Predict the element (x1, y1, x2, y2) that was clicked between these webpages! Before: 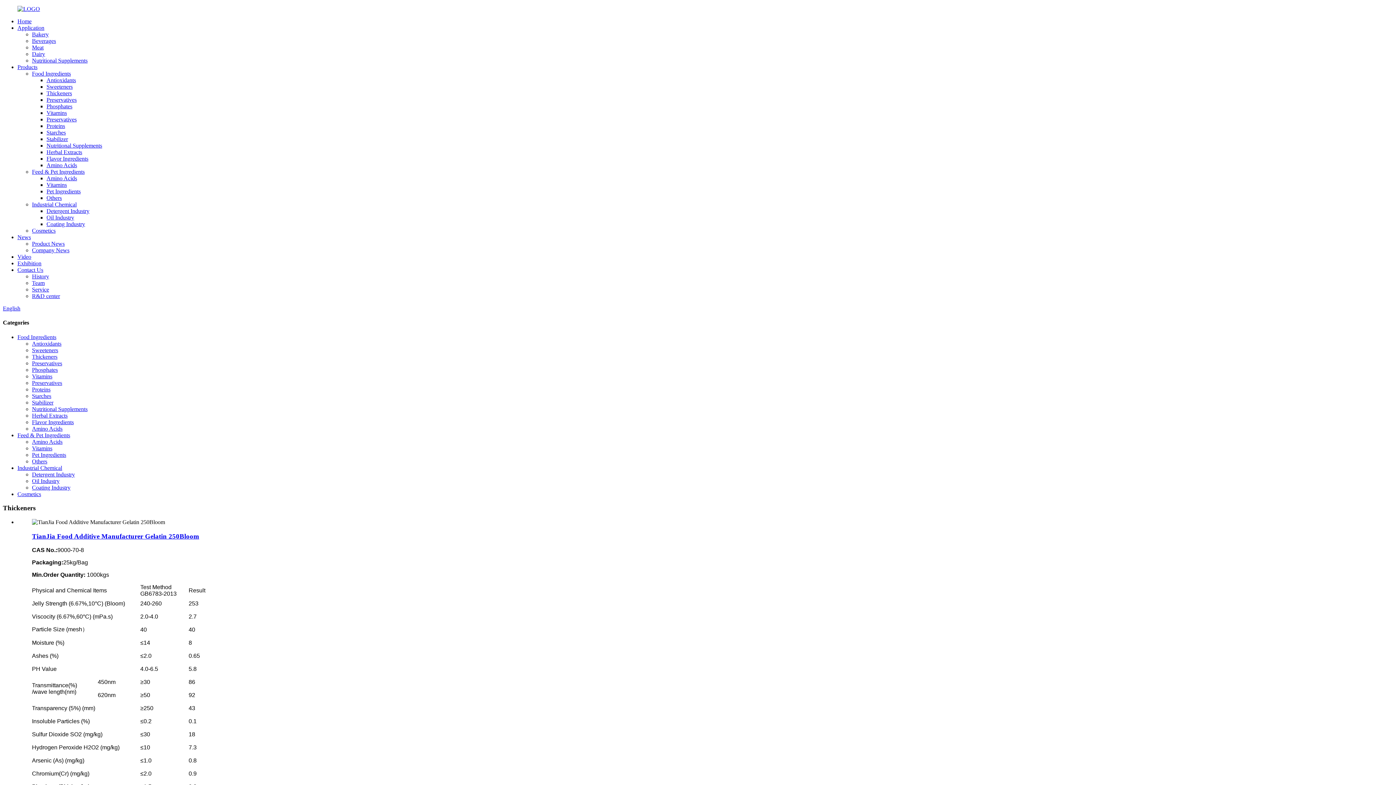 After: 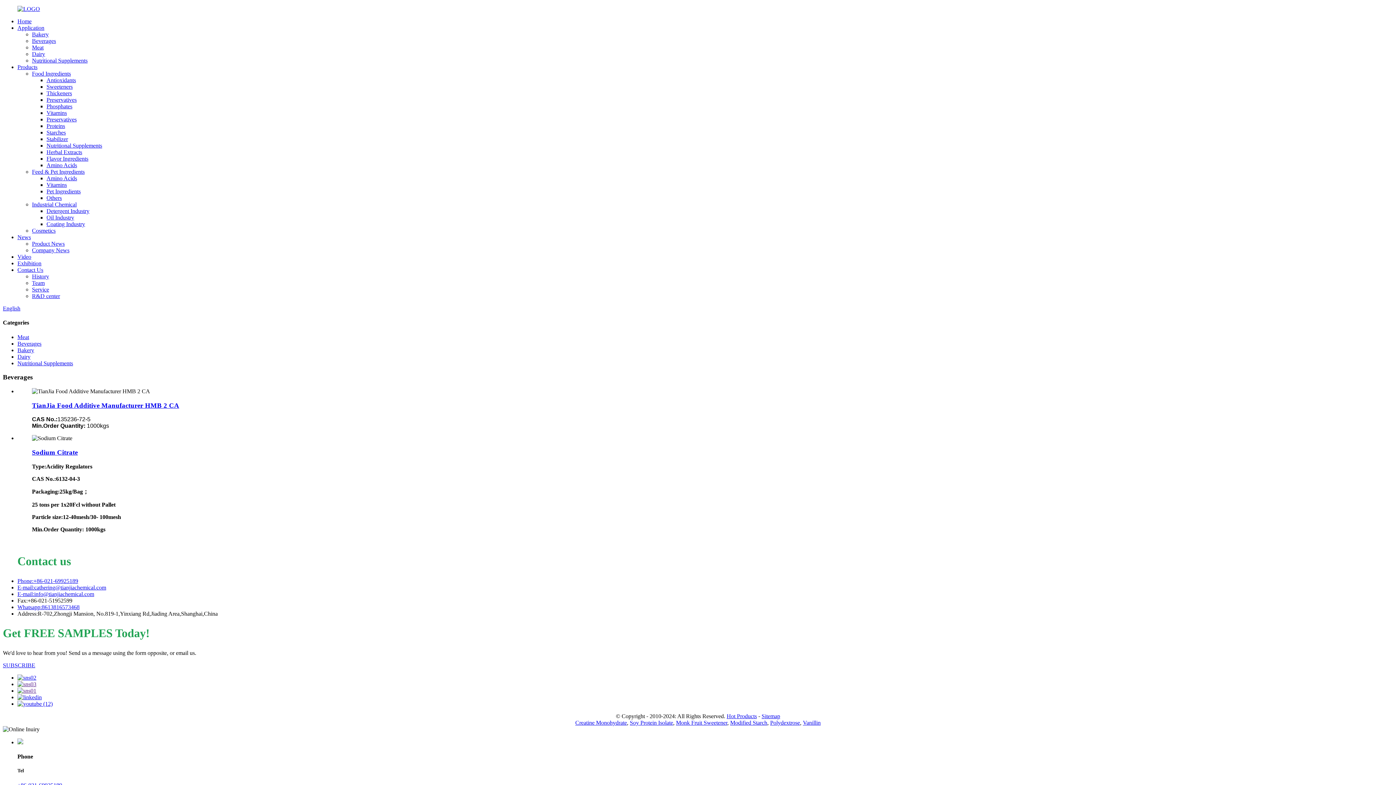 Action: label: Beverages bbox: (32, 37, 56, 44)